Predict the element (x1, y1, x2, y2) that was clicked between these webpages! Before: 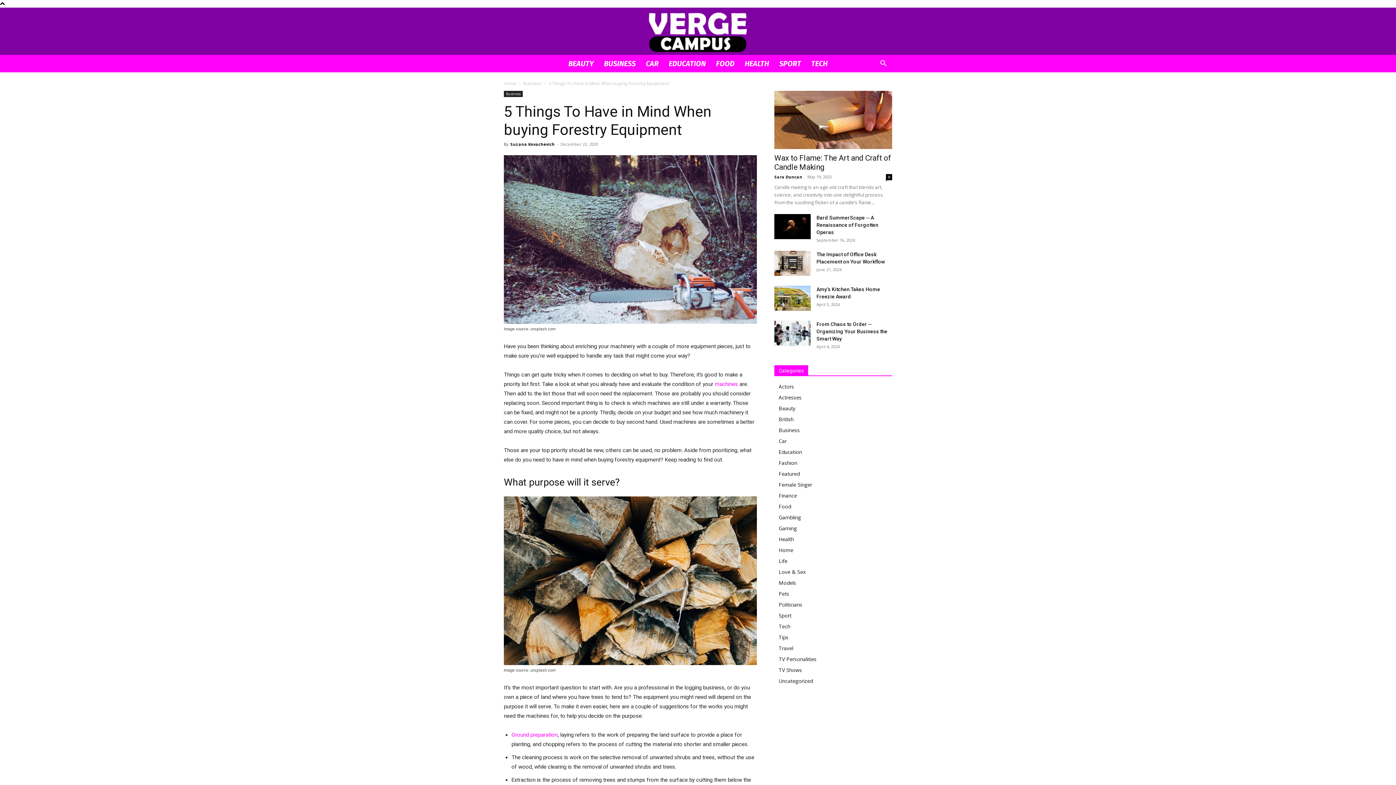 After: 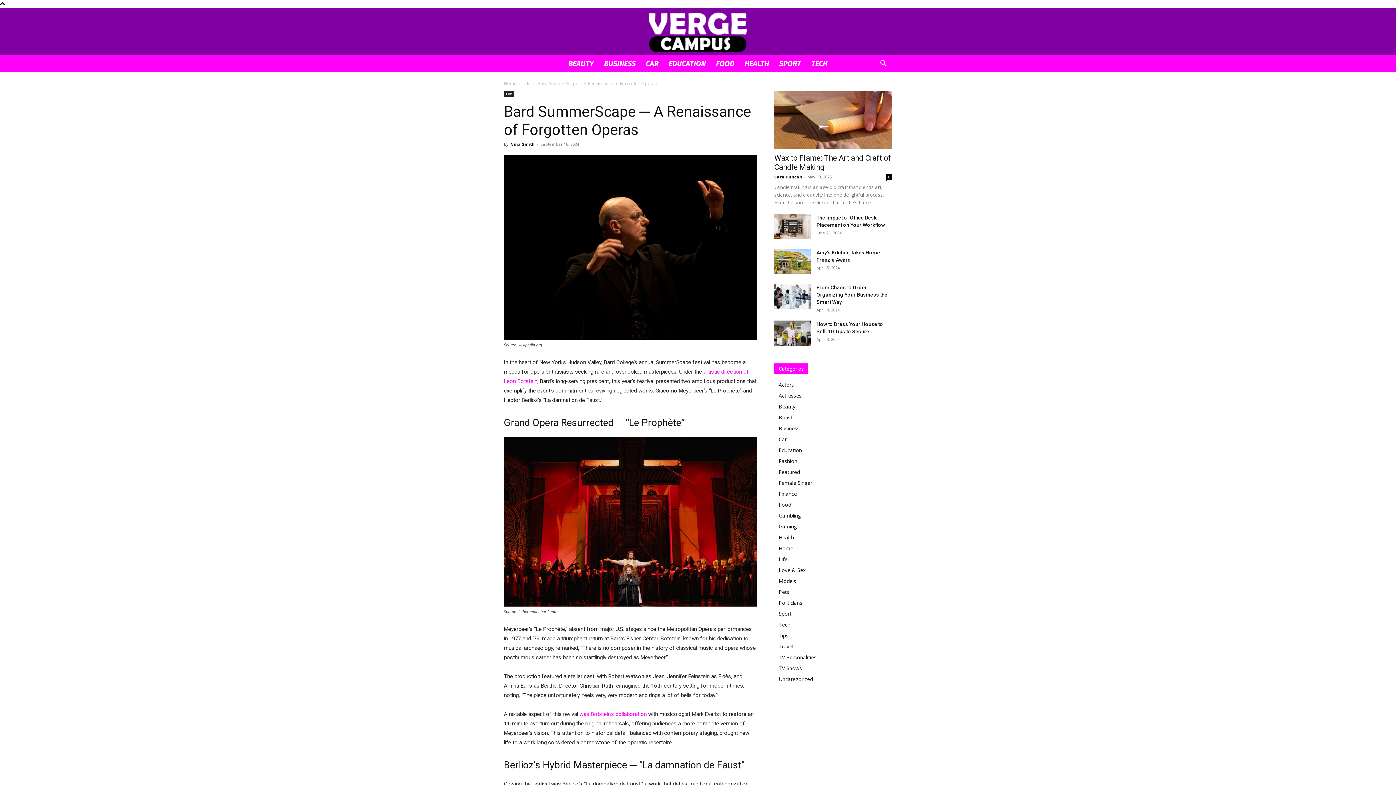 Action: bbox: (774, 214, 810, 239)